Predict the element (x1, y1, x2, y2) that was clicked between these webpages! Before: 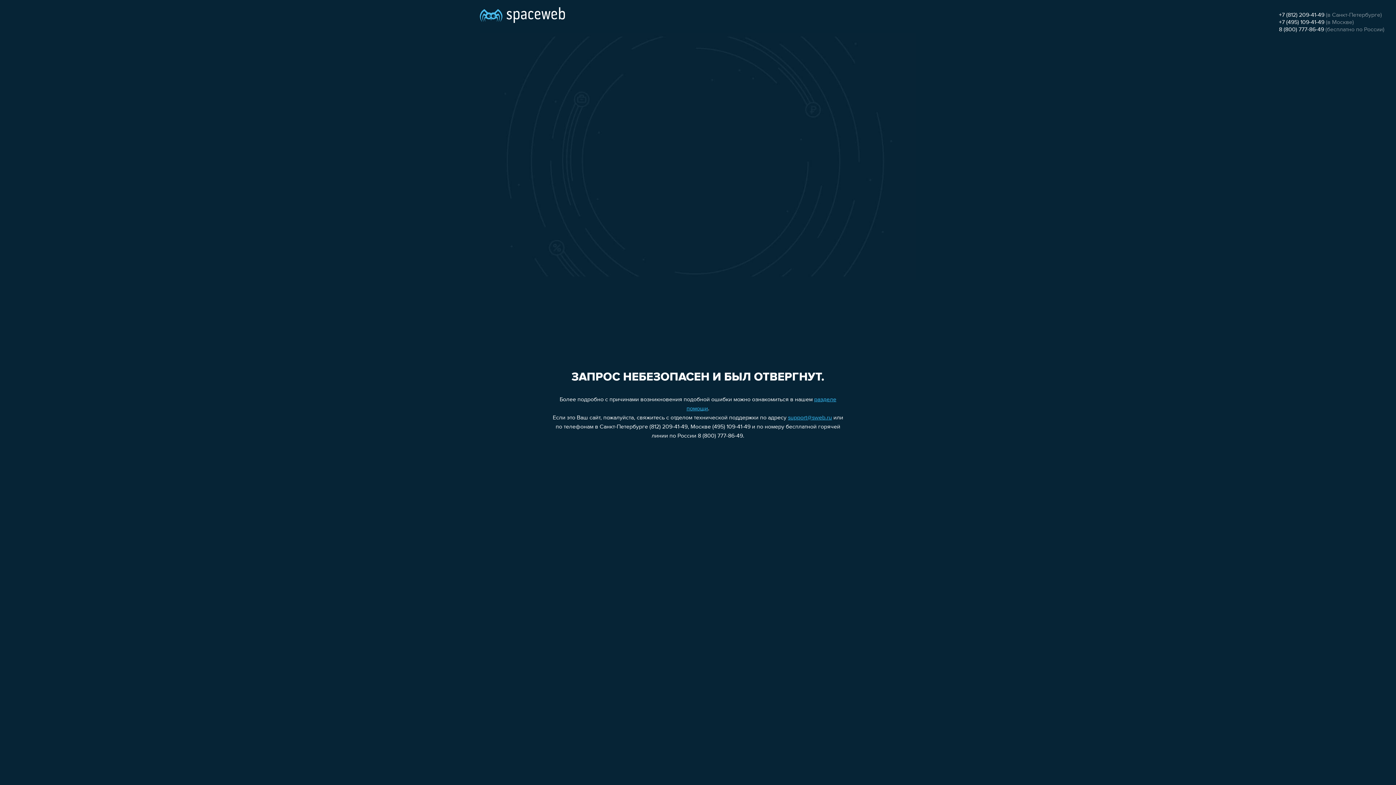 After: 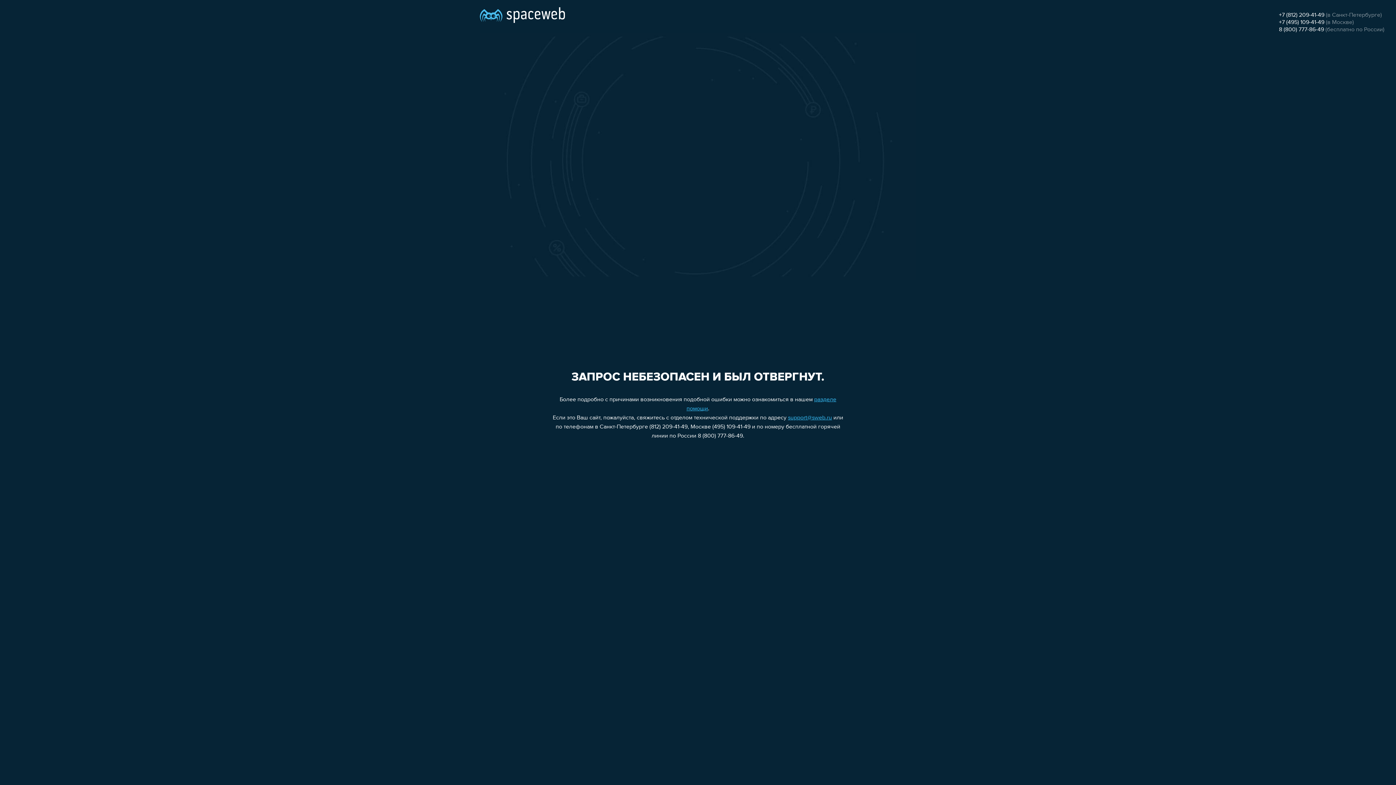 Action: bbox: (1279, 12, 1324, 18) label: +7 (812) 209-41-49